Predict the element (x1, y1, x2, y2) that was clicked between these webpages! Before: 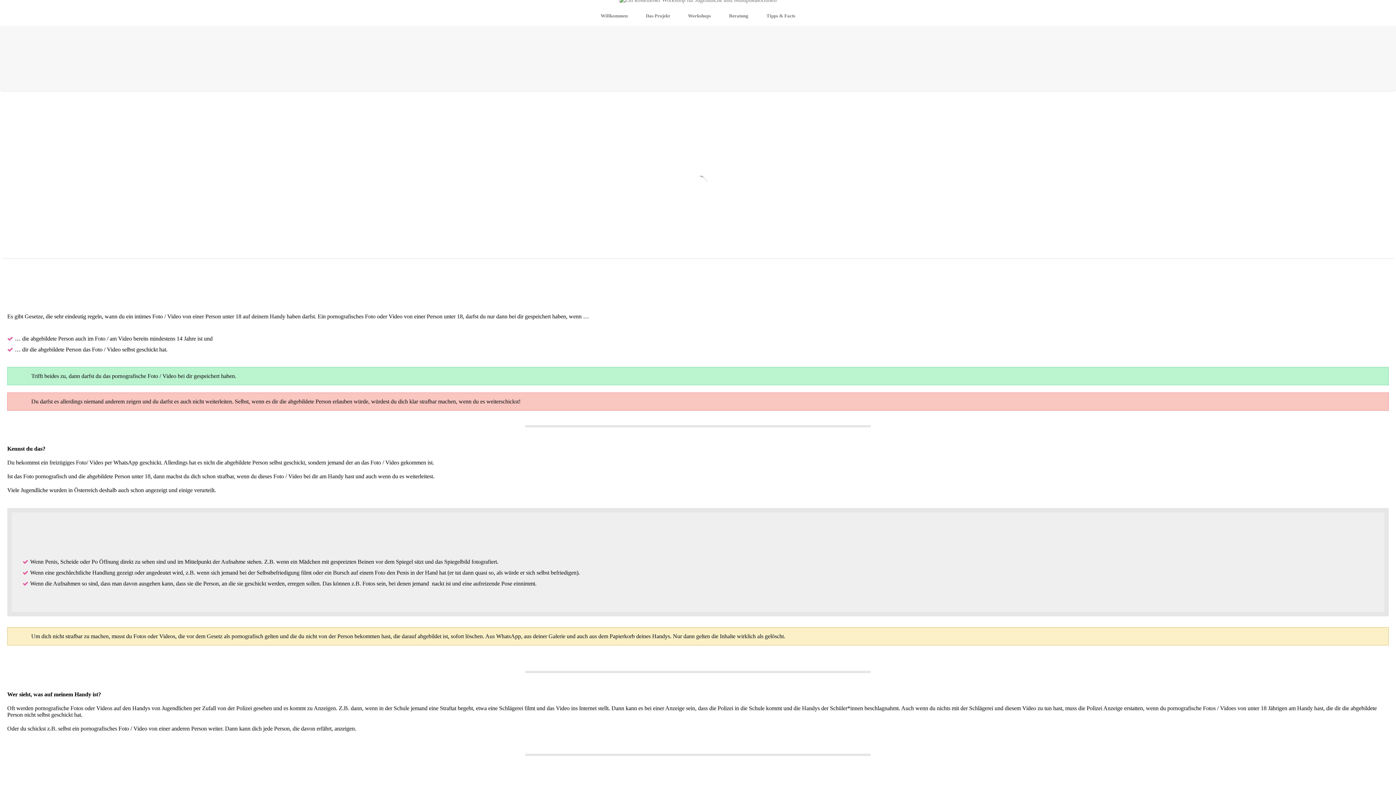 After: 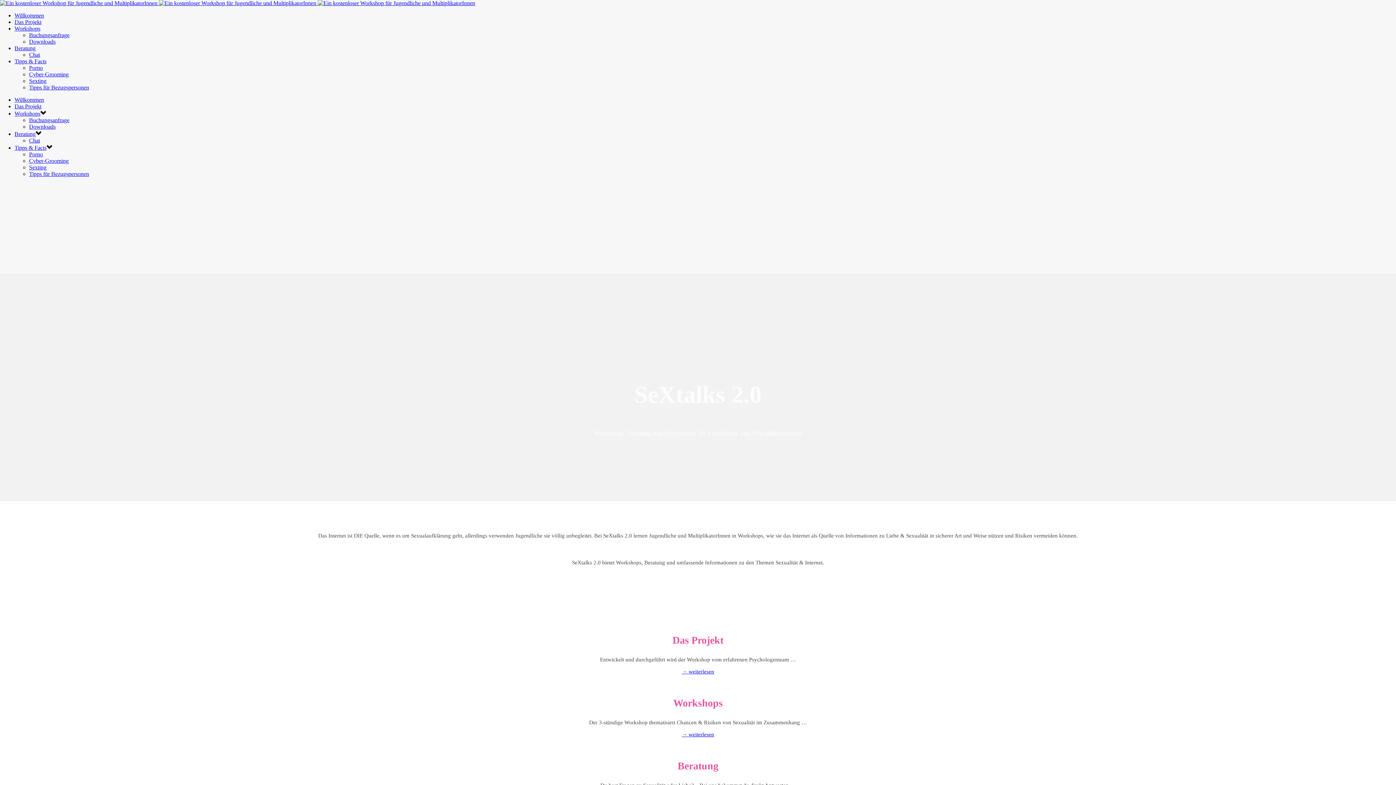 Action: label: Willkommen bbox: (591, 6, 636, 25)